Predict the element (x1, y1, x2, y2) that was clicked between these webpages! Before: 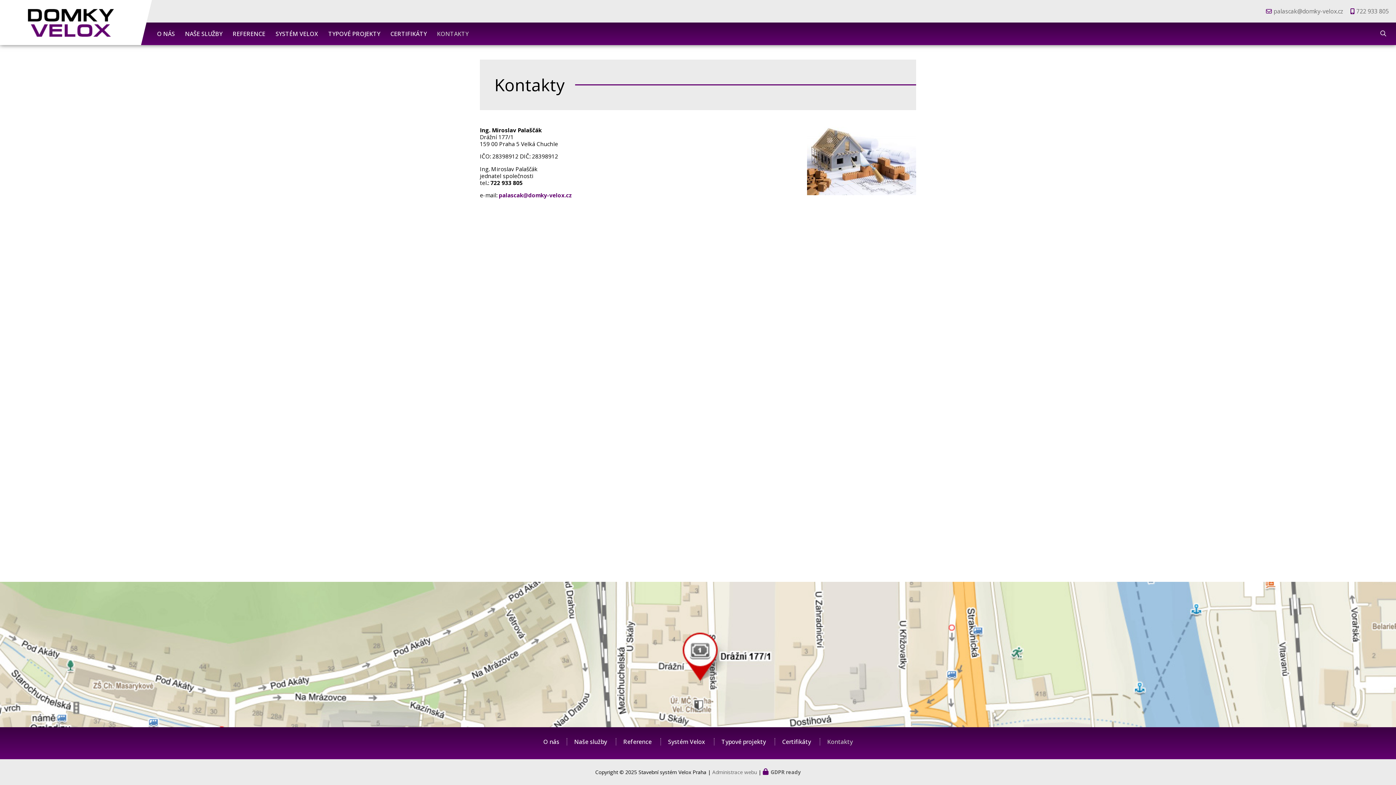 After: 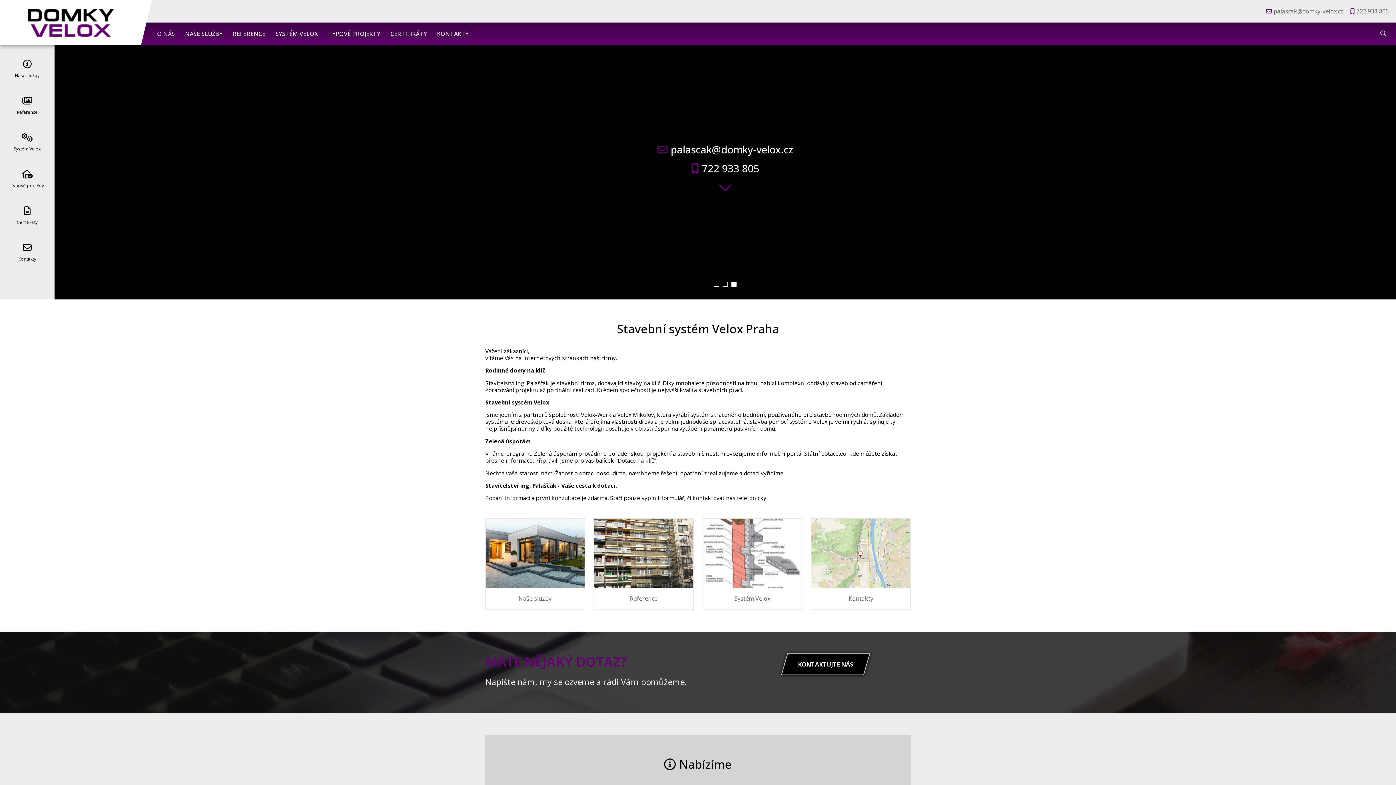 Action: bbox: (16, 6, 125, 38)